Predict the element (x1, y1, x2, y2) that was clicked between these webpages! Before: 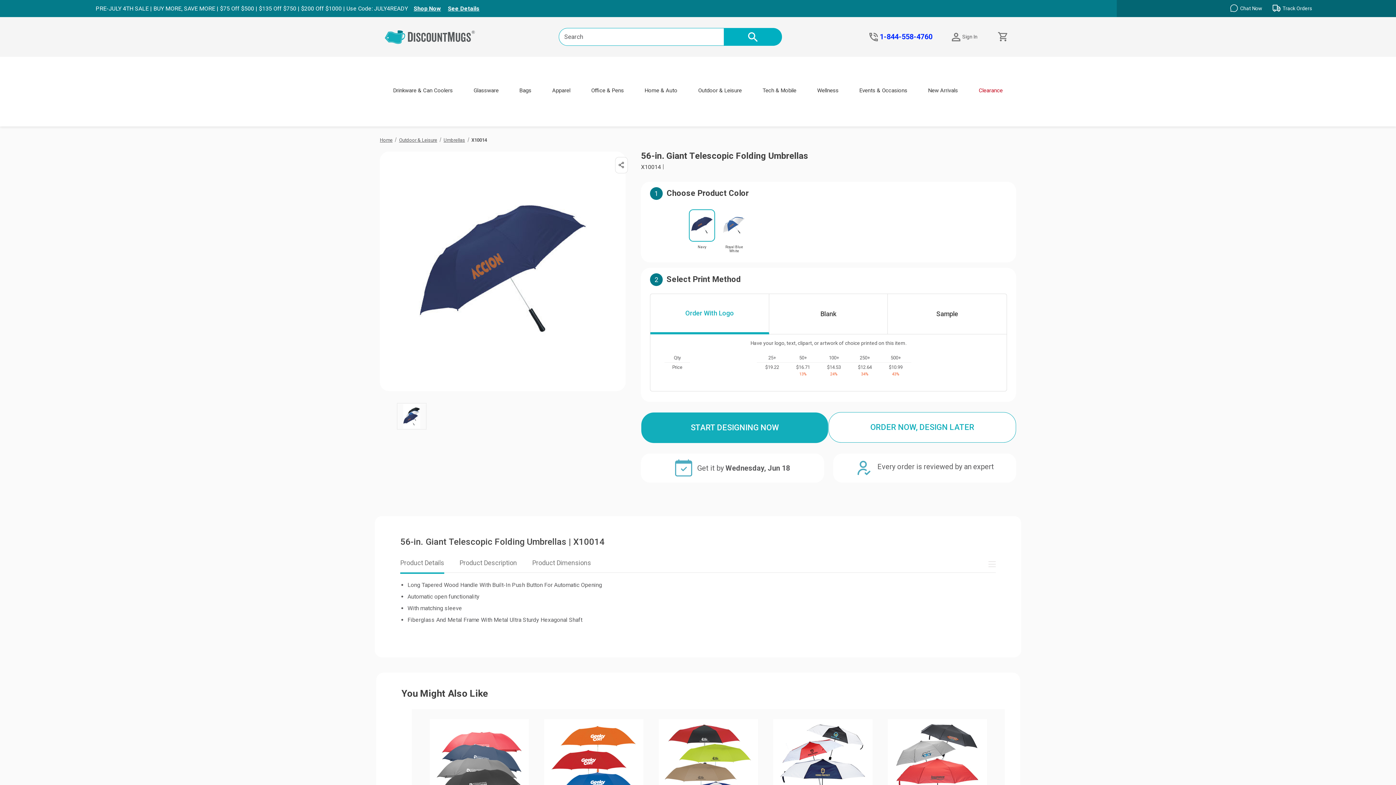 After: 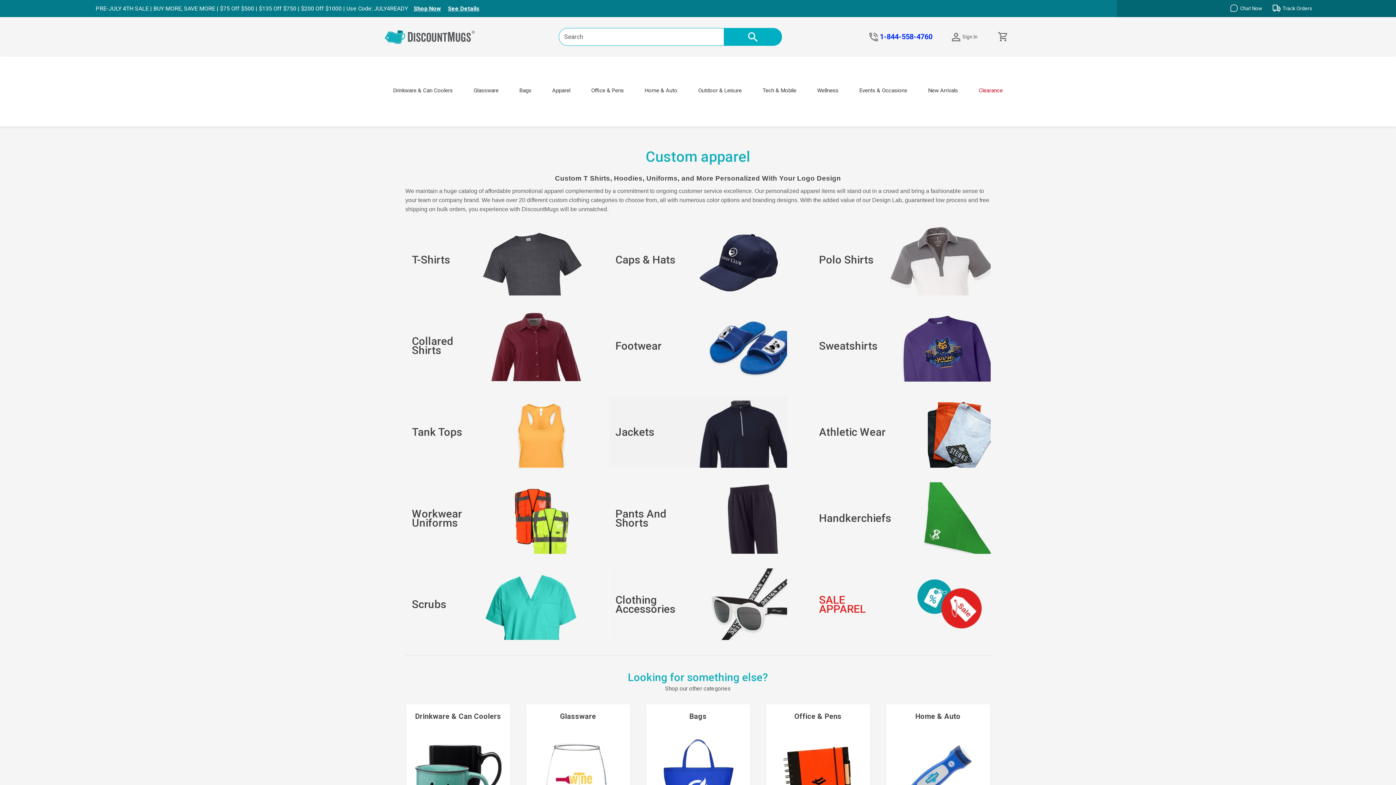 Action: bbox: (552, 77, 570, 106) label: Apparel